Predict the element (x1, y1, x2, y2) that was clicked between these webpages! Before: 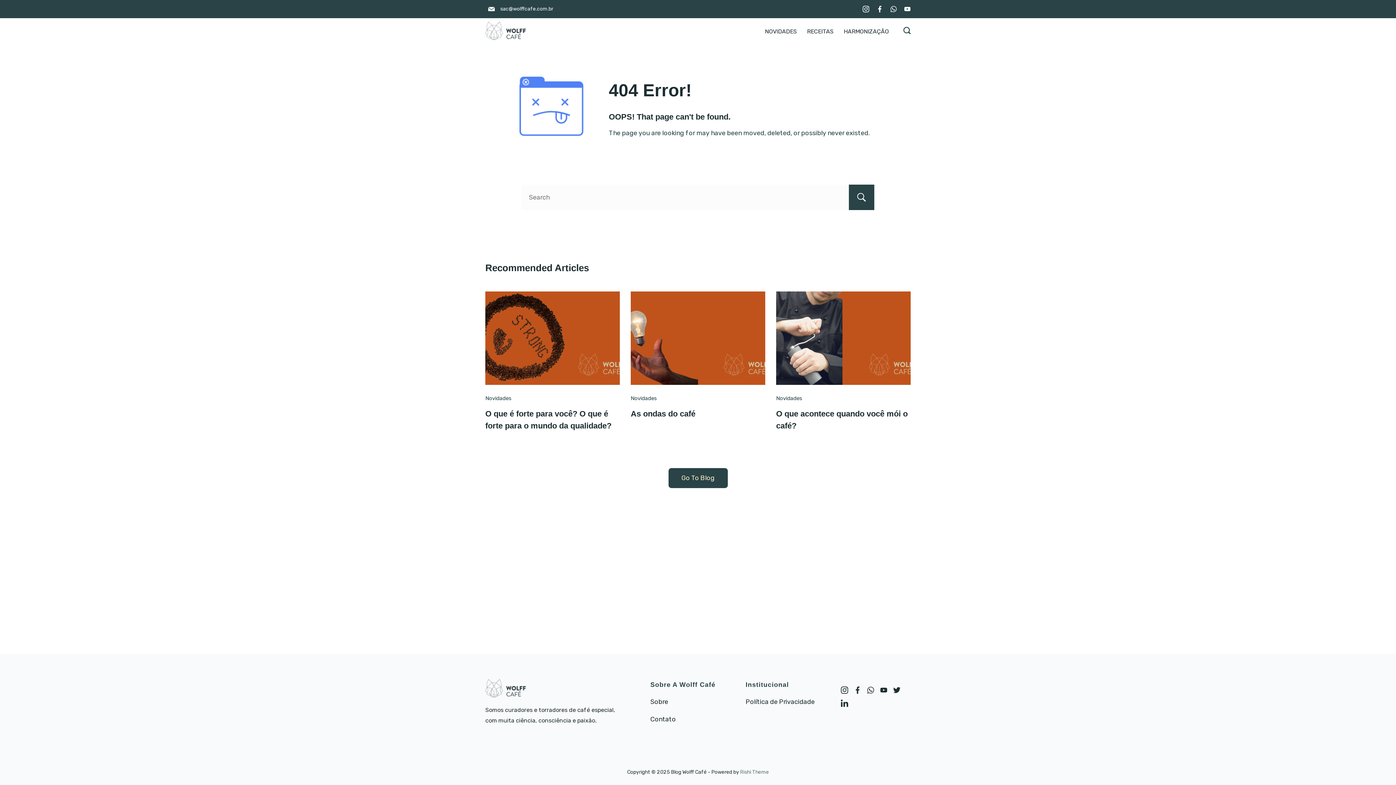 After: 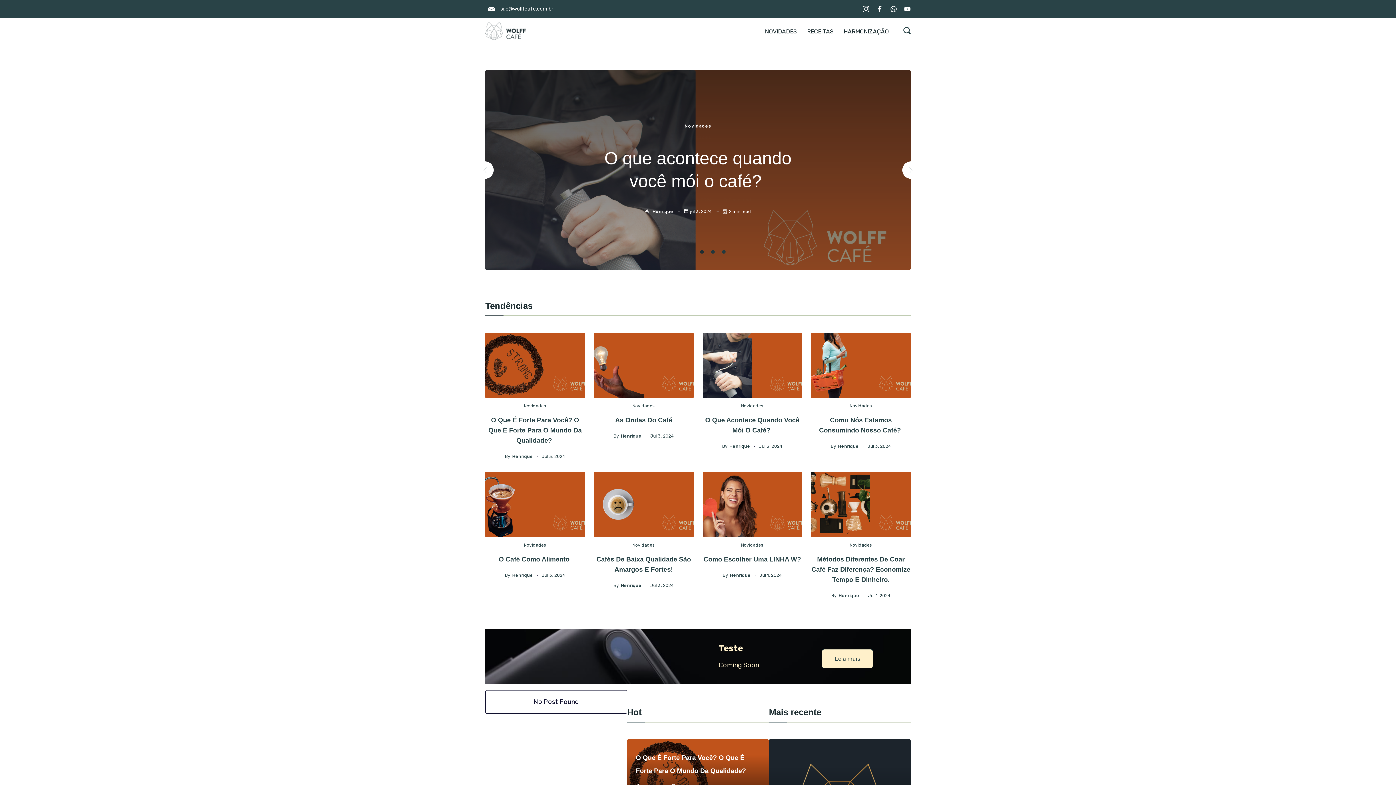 Action: bbox: (485, 21, 536, 41)